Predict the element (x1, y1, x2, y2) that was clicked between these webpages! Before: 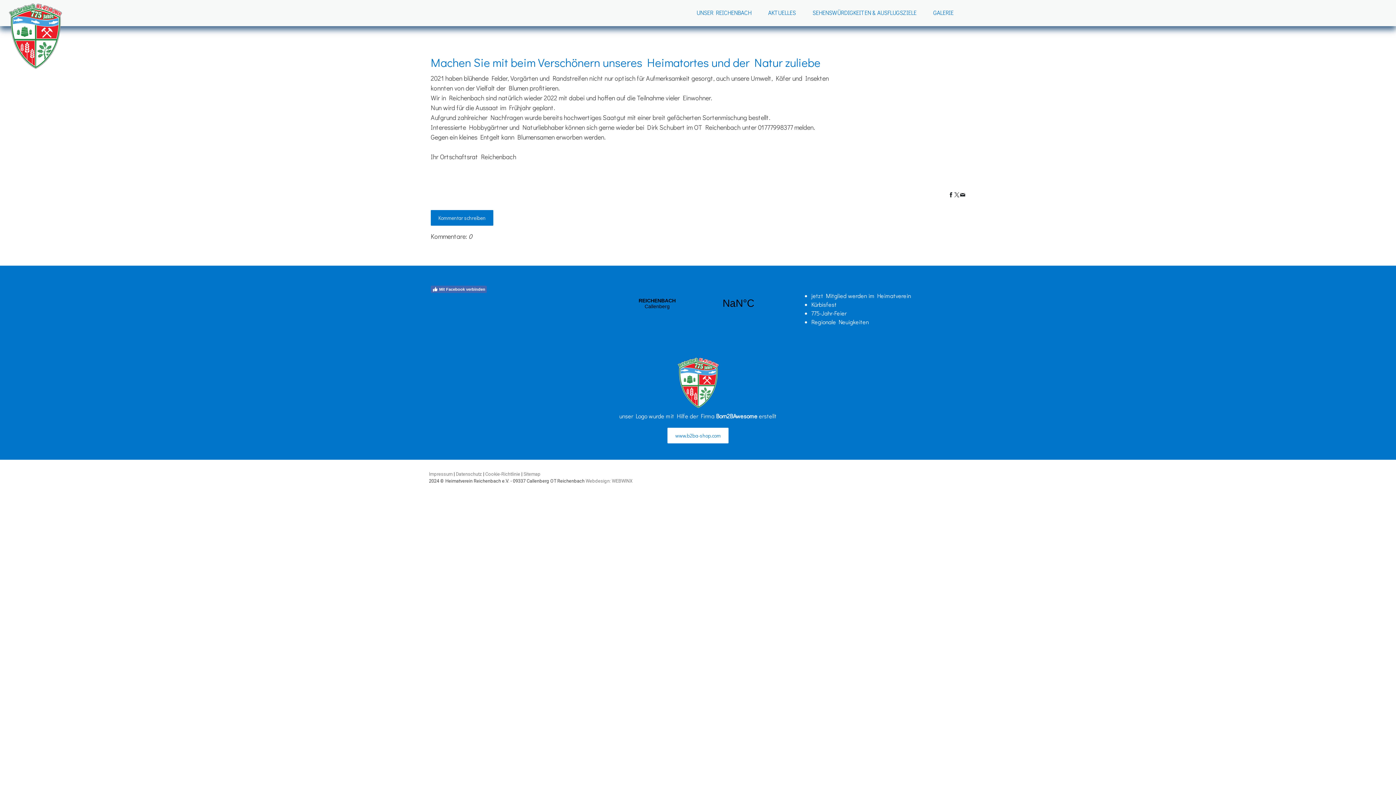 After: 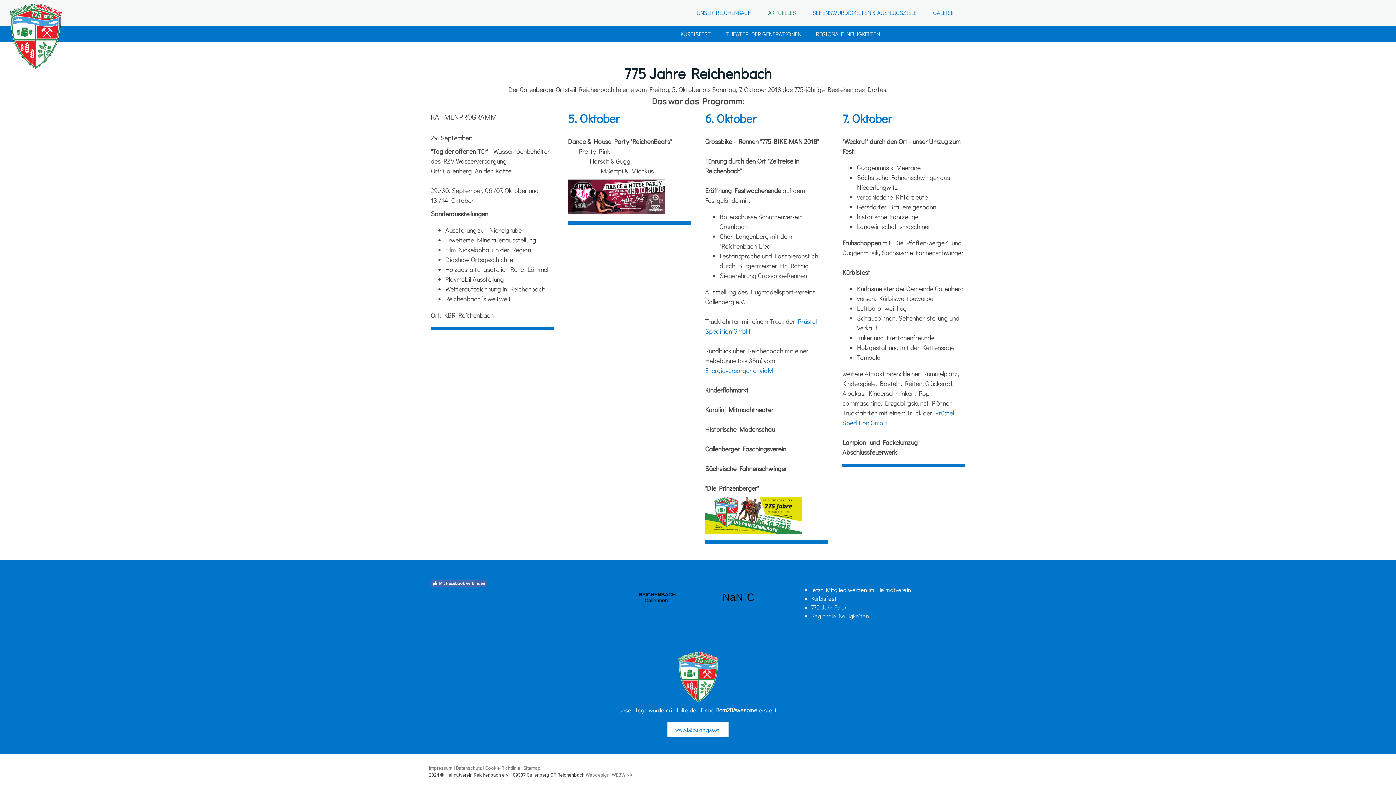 Action: bbox: (811, 309, 846, 317) label: 775-Jahr-Feier